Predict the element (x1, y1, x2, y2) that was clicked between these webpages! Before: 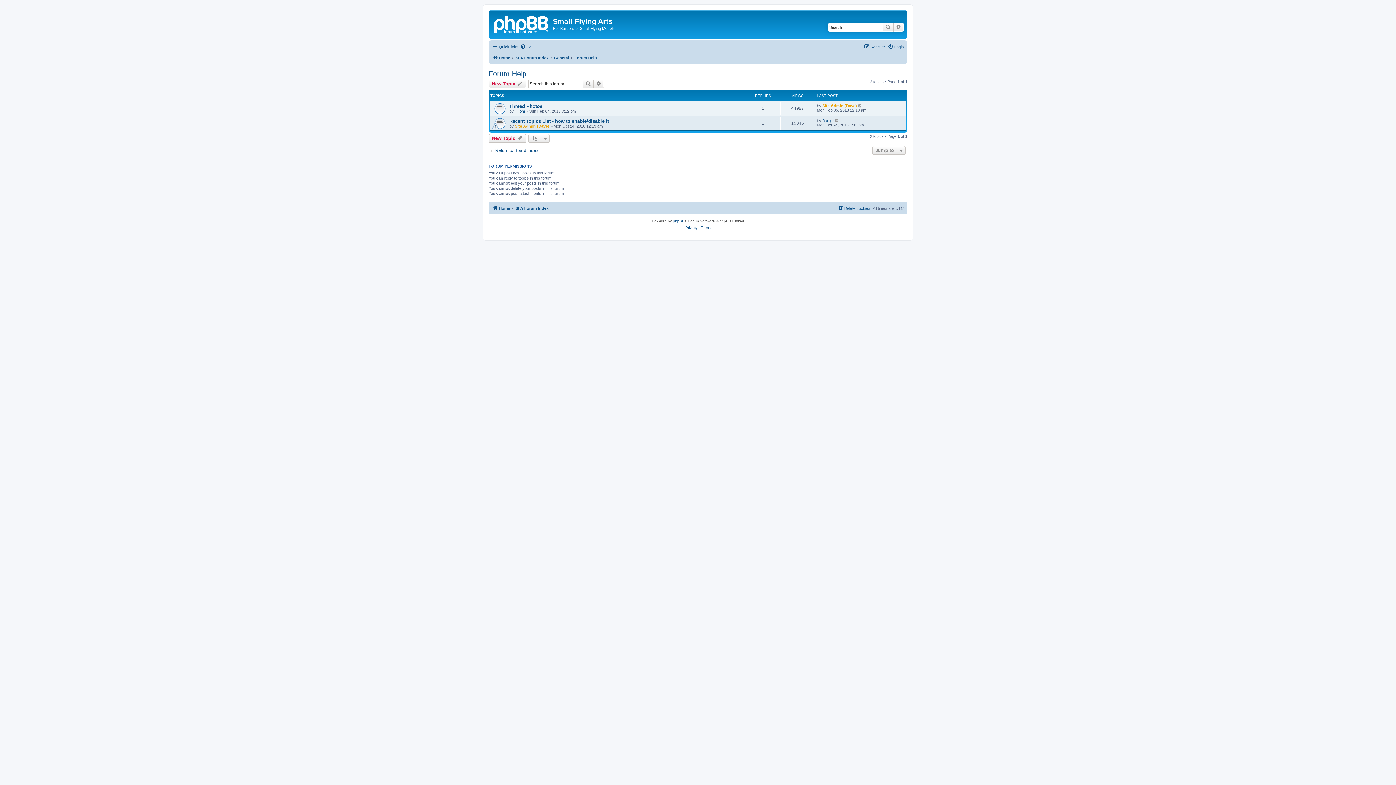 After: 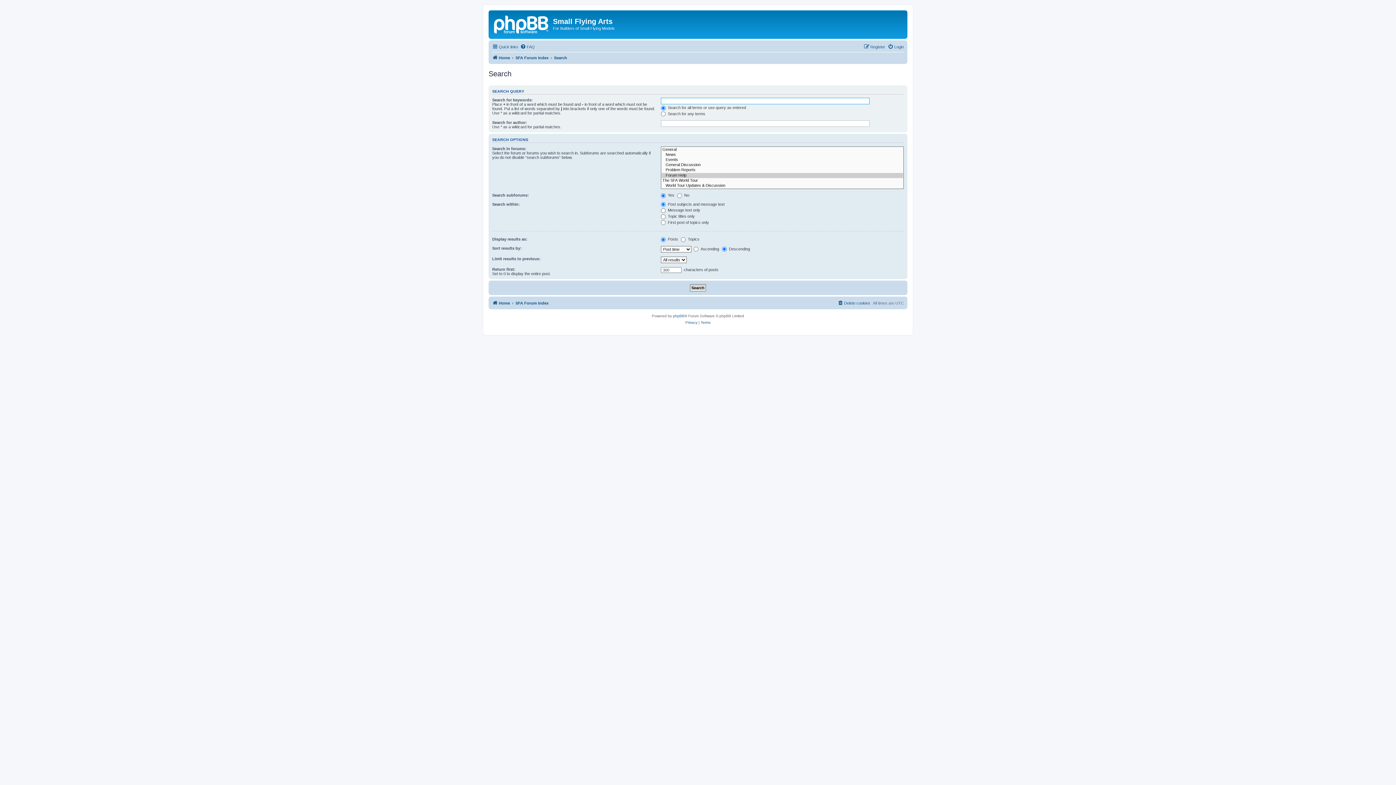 Action: bbox: (593, 79, 604, 88) label: Advanced search